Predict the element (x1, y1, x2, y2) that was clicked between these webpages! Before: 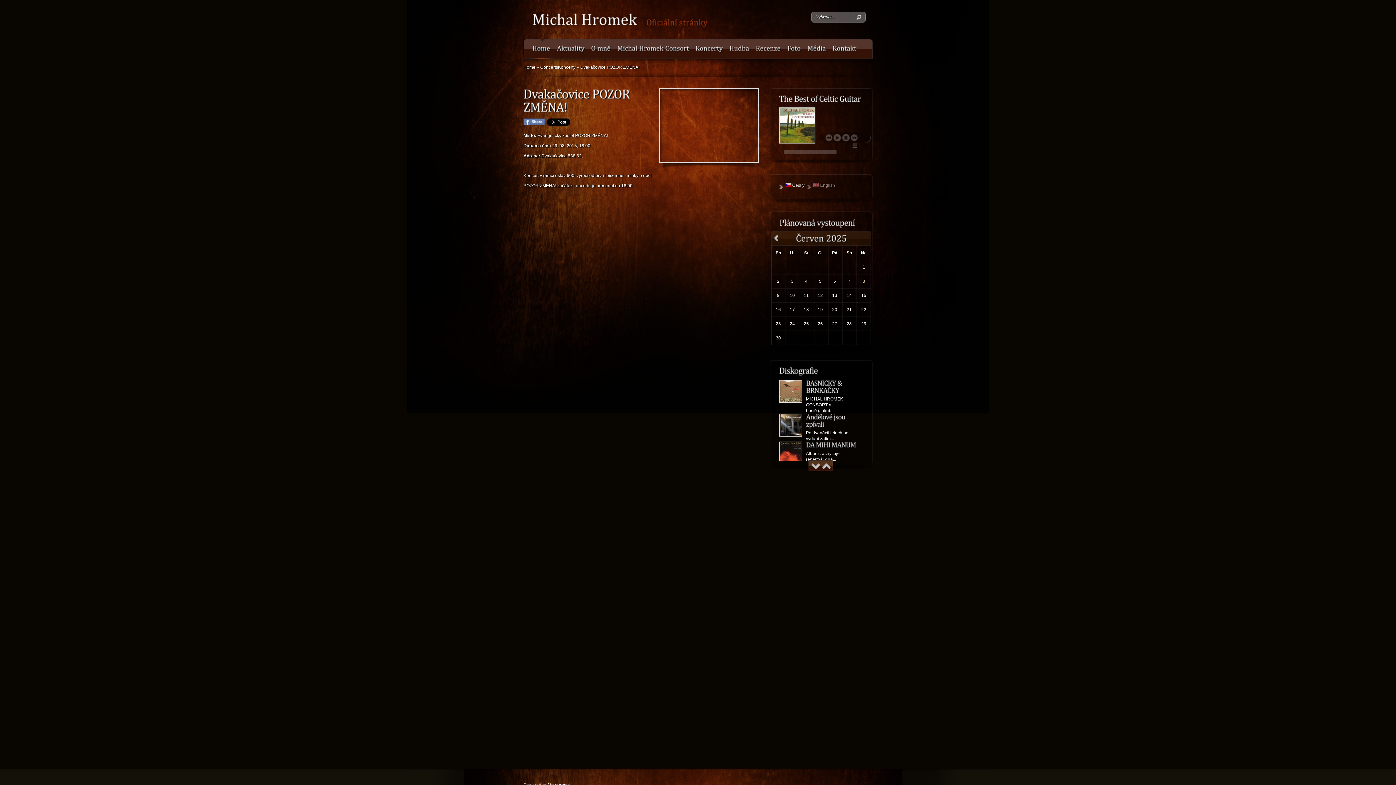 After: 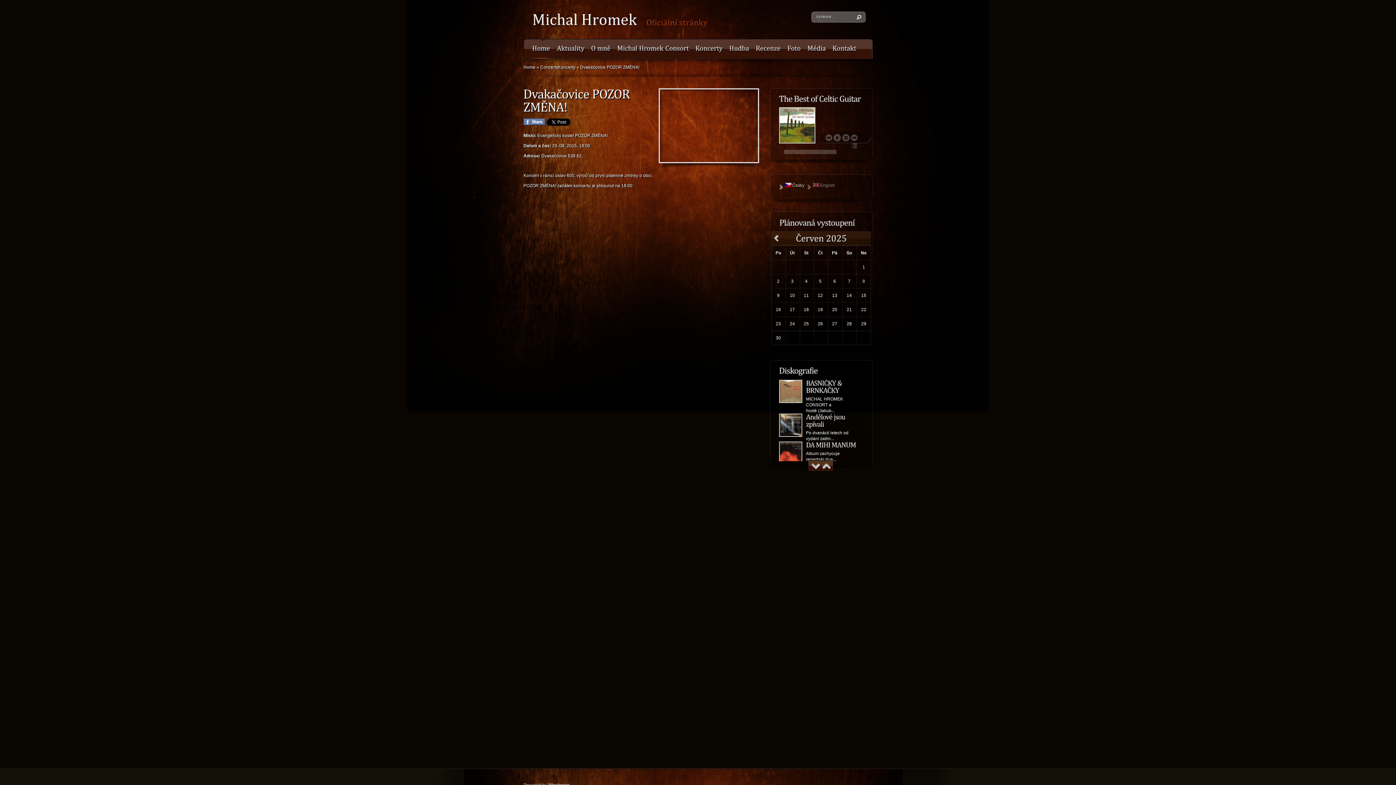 Action: label: next bbox: (850, 134, 858, 141)